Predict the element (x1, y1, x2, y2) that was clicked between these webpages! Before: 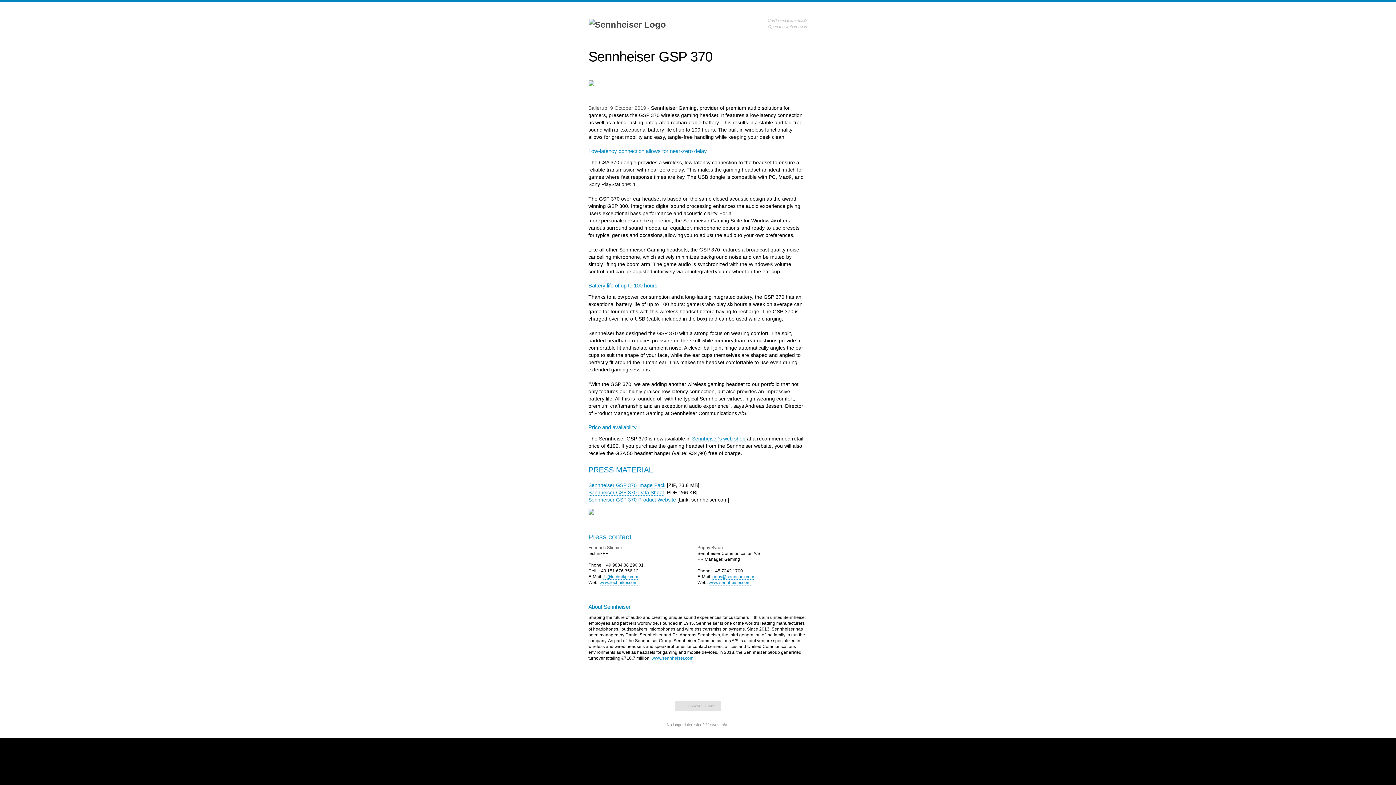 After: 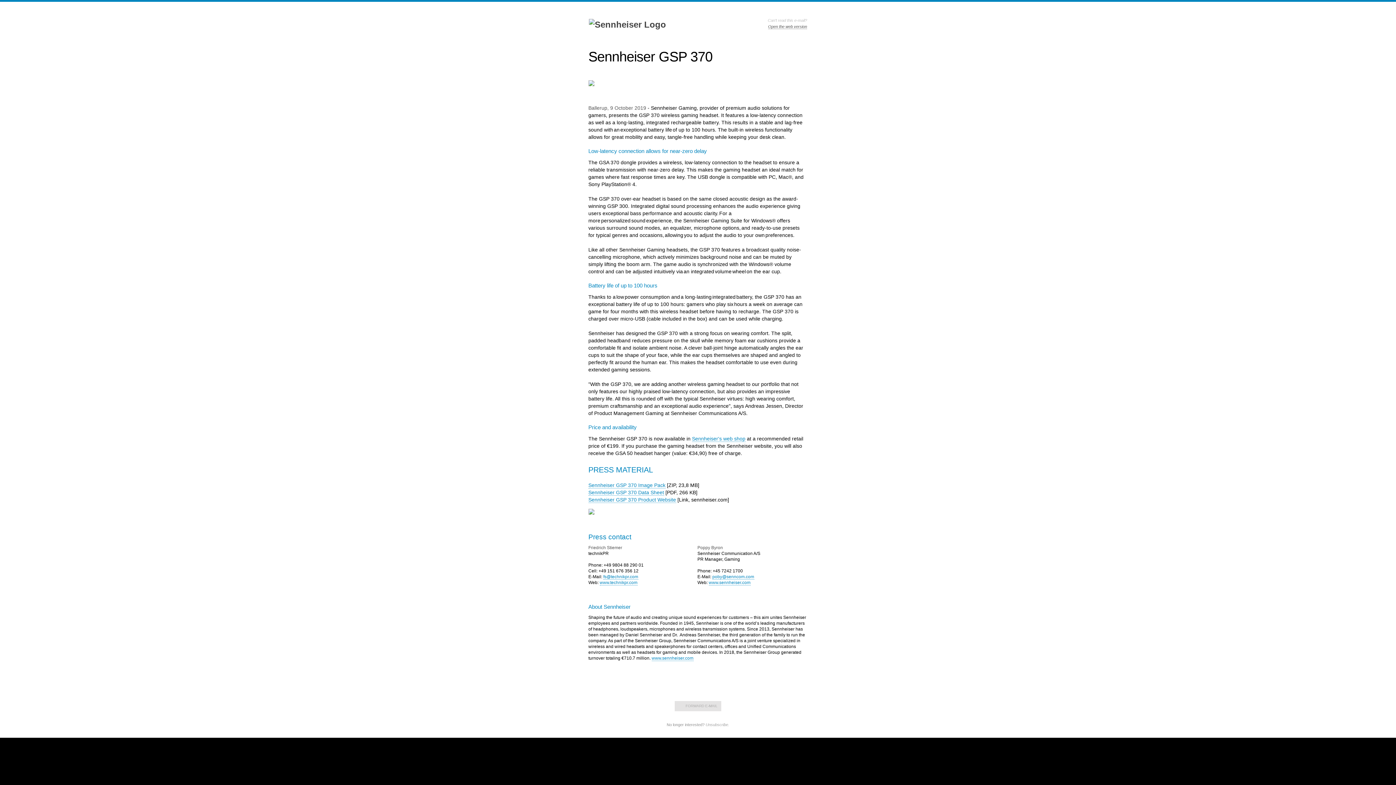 Action: label: Open the web version bbox: (768, 24, 807, 29)